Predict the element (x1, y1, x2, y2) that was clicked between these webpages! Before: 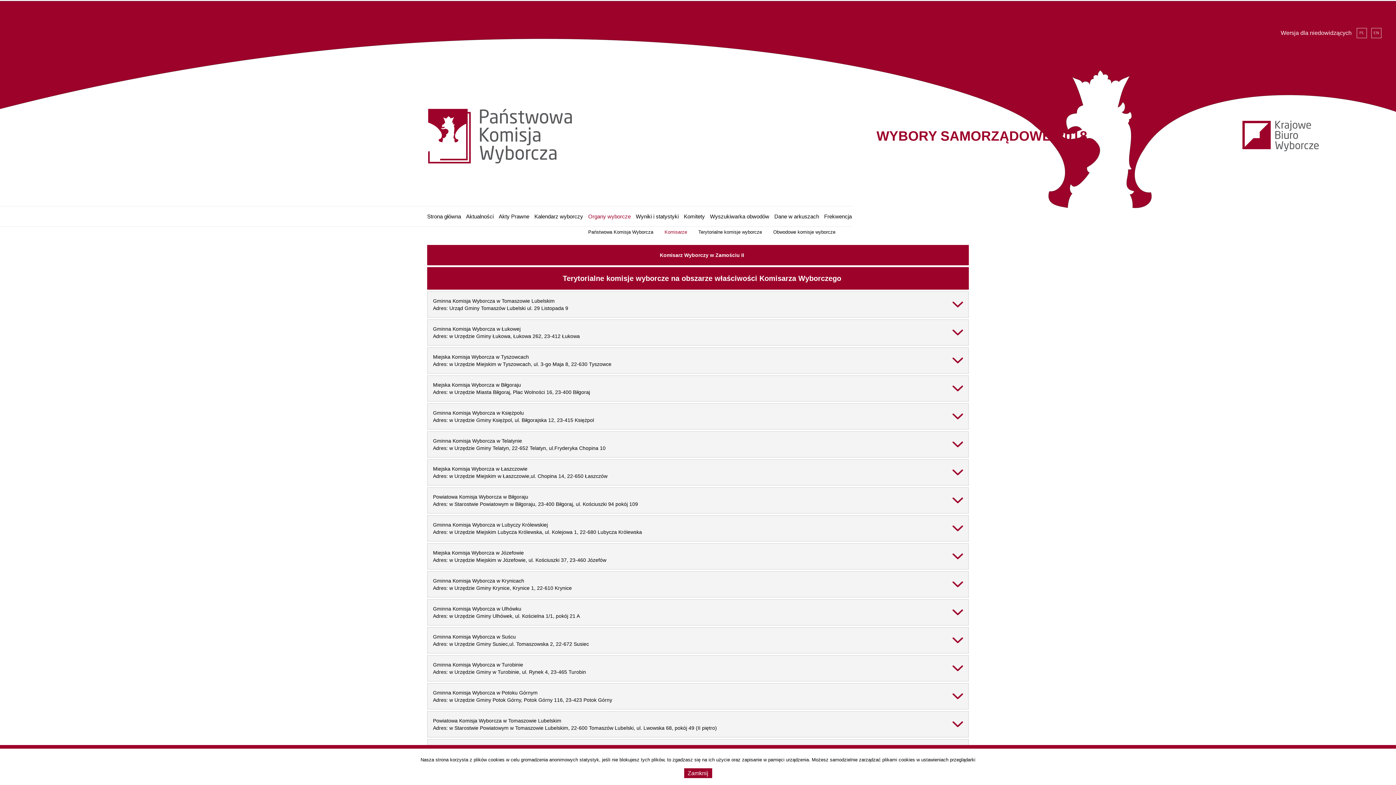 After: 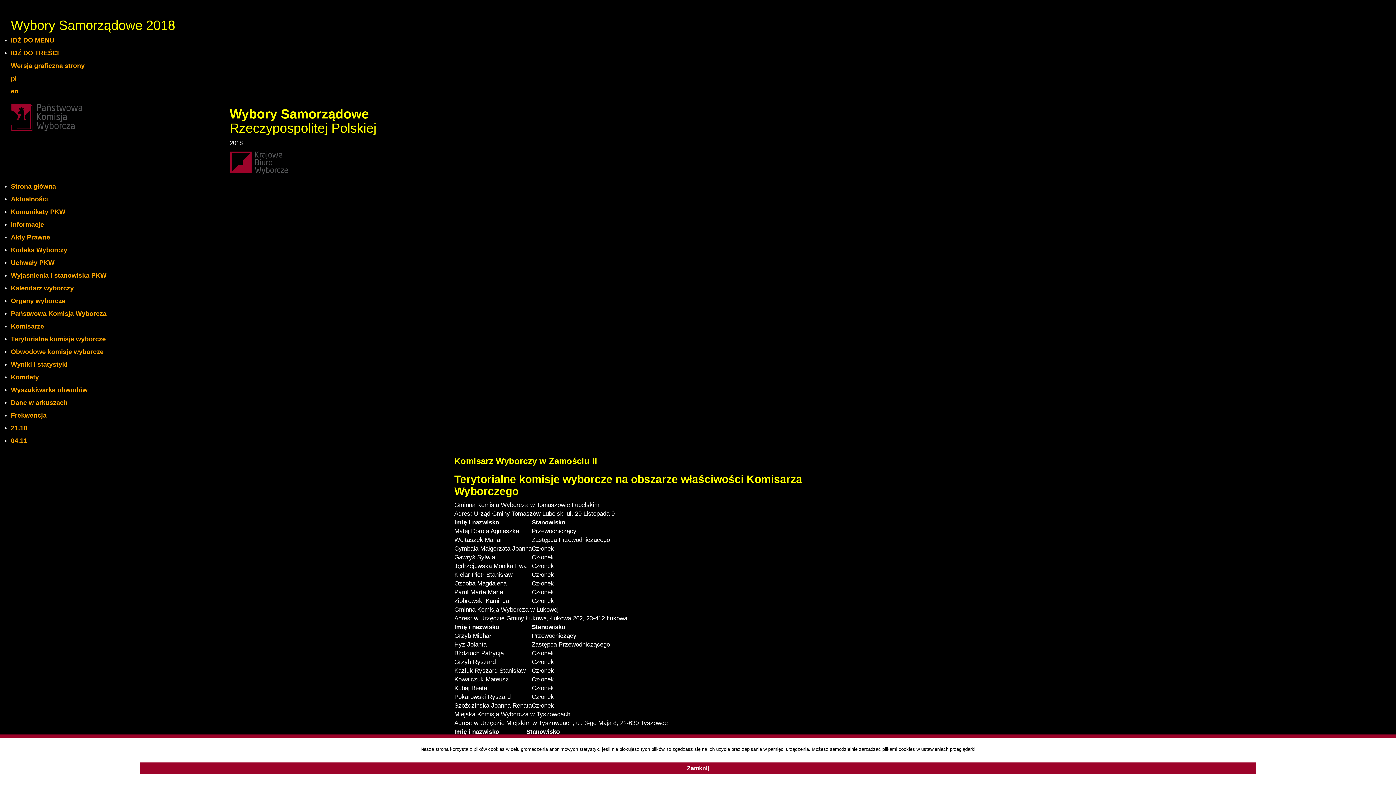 Action: label: Wersja dla niedowidzących bbox: (1281, 29, 1352, 35)